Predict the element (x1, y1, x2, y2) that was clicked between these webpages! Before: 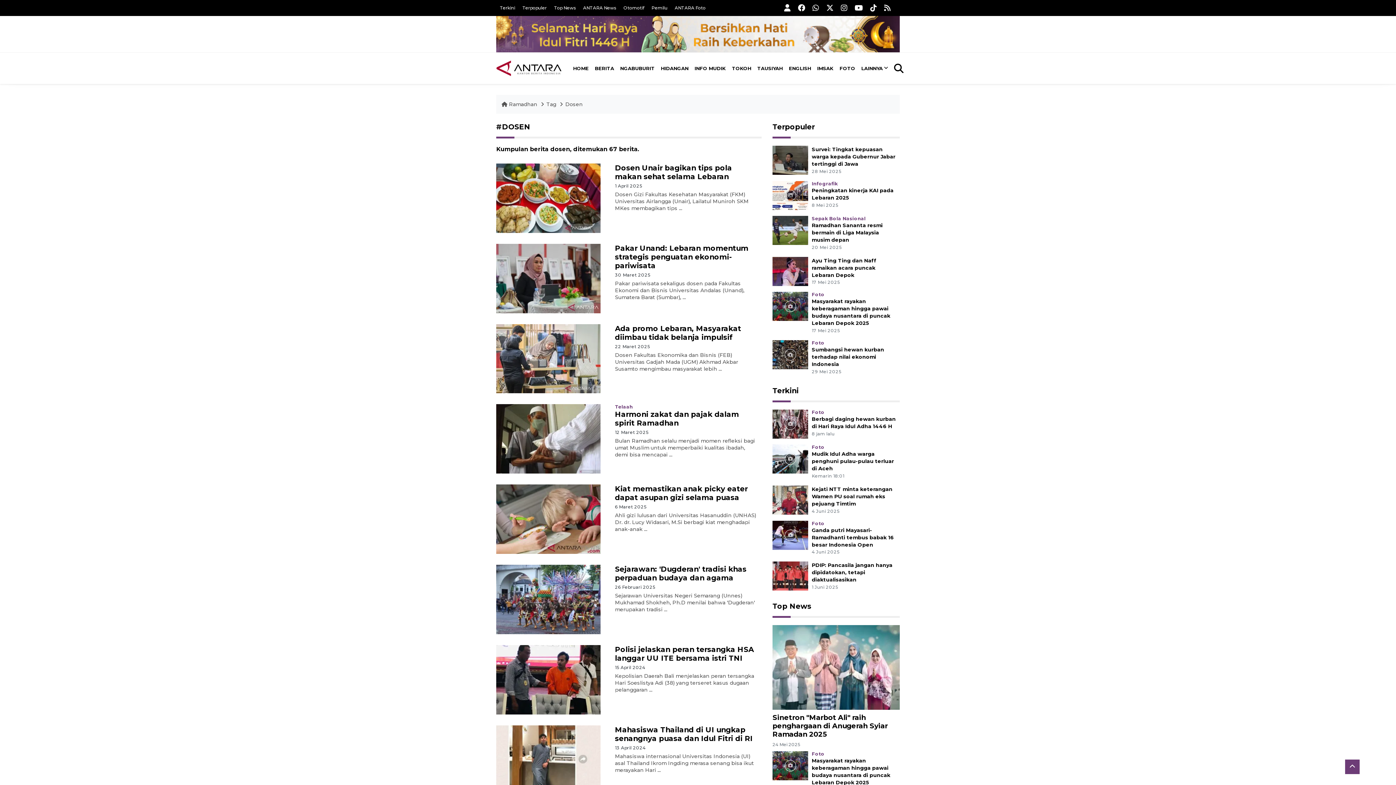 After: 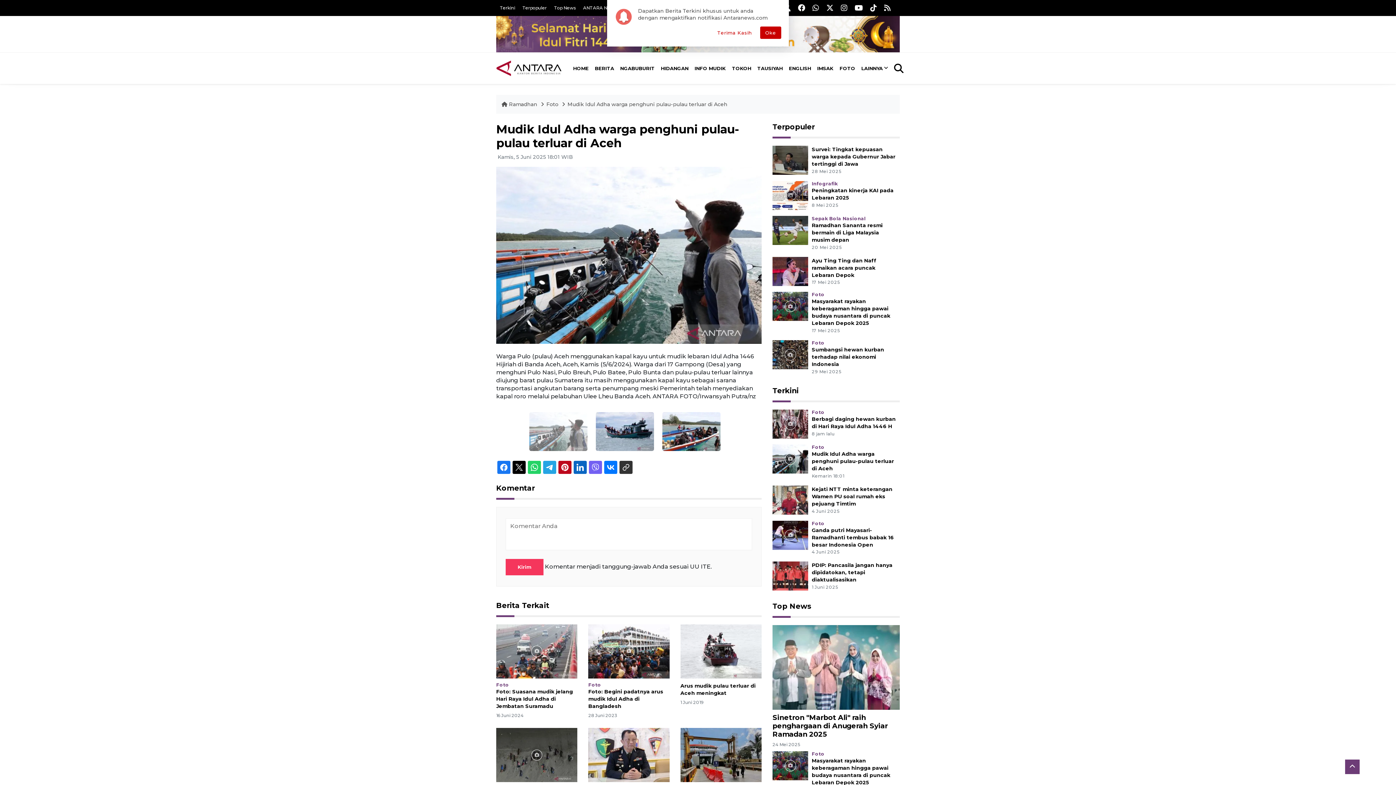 Action: bbox: (811, 450, 894, 471) label: Mudik Idul Adha warga penghuni pulau-pulau terluar di Aceh